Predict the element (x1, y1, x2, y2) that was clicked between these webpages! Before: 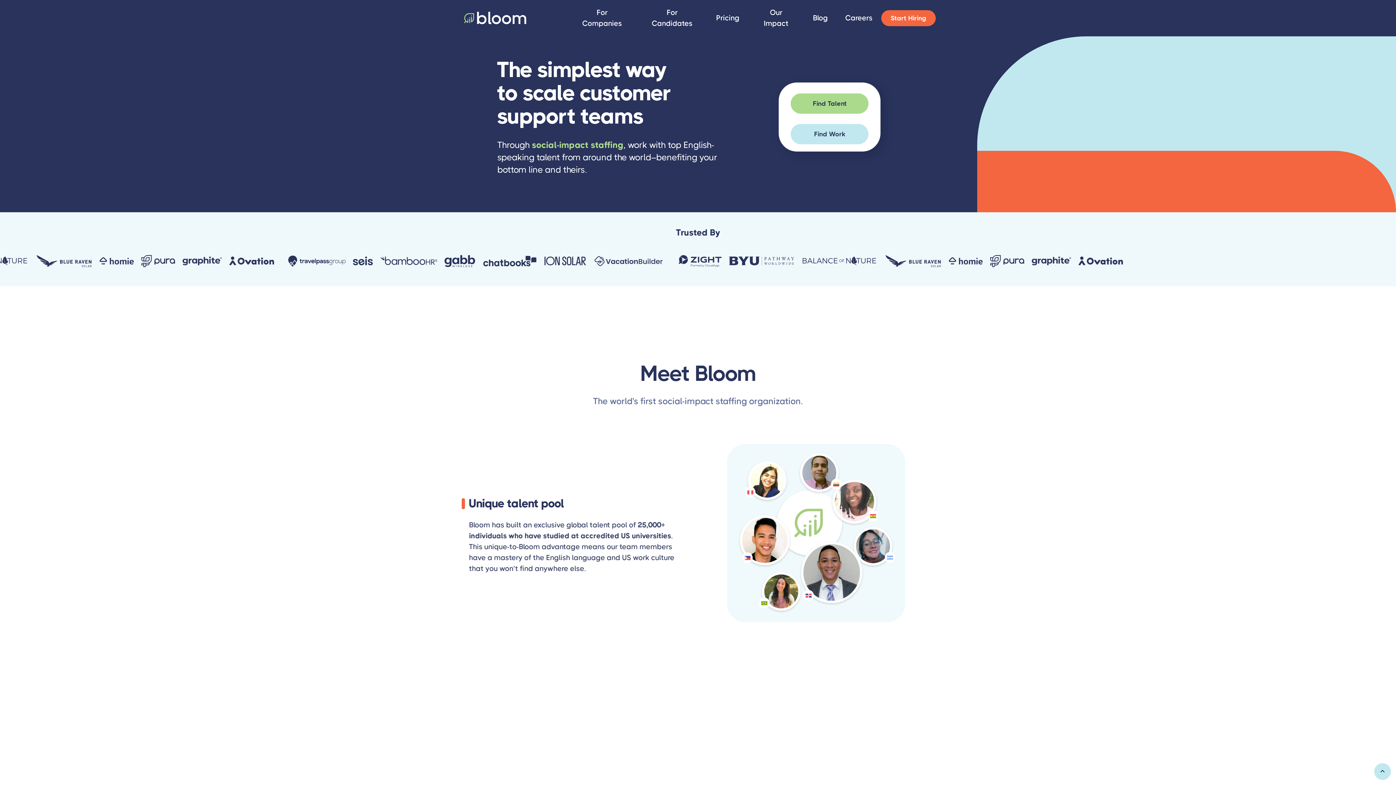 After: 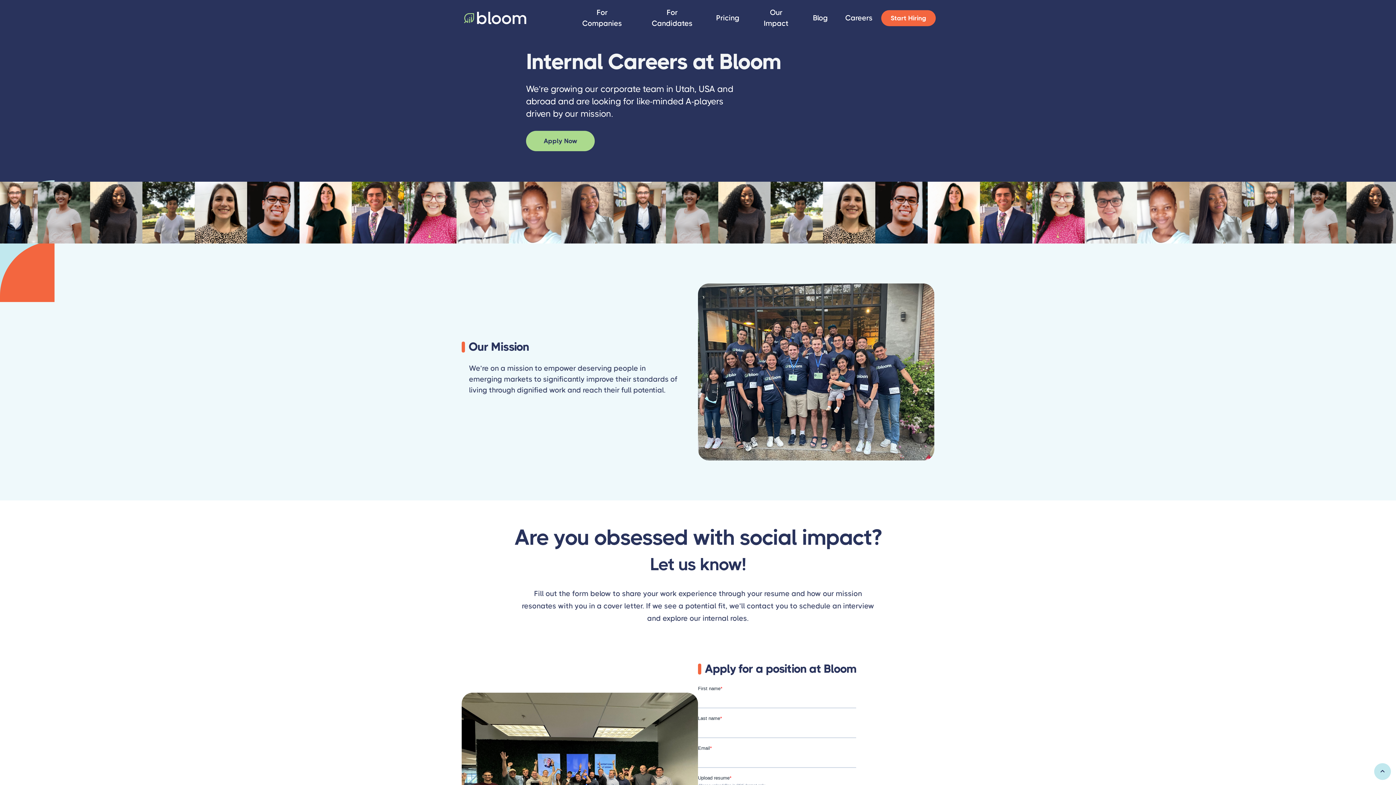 Action: label: Careers bbox: (841, 9, 876, 27)